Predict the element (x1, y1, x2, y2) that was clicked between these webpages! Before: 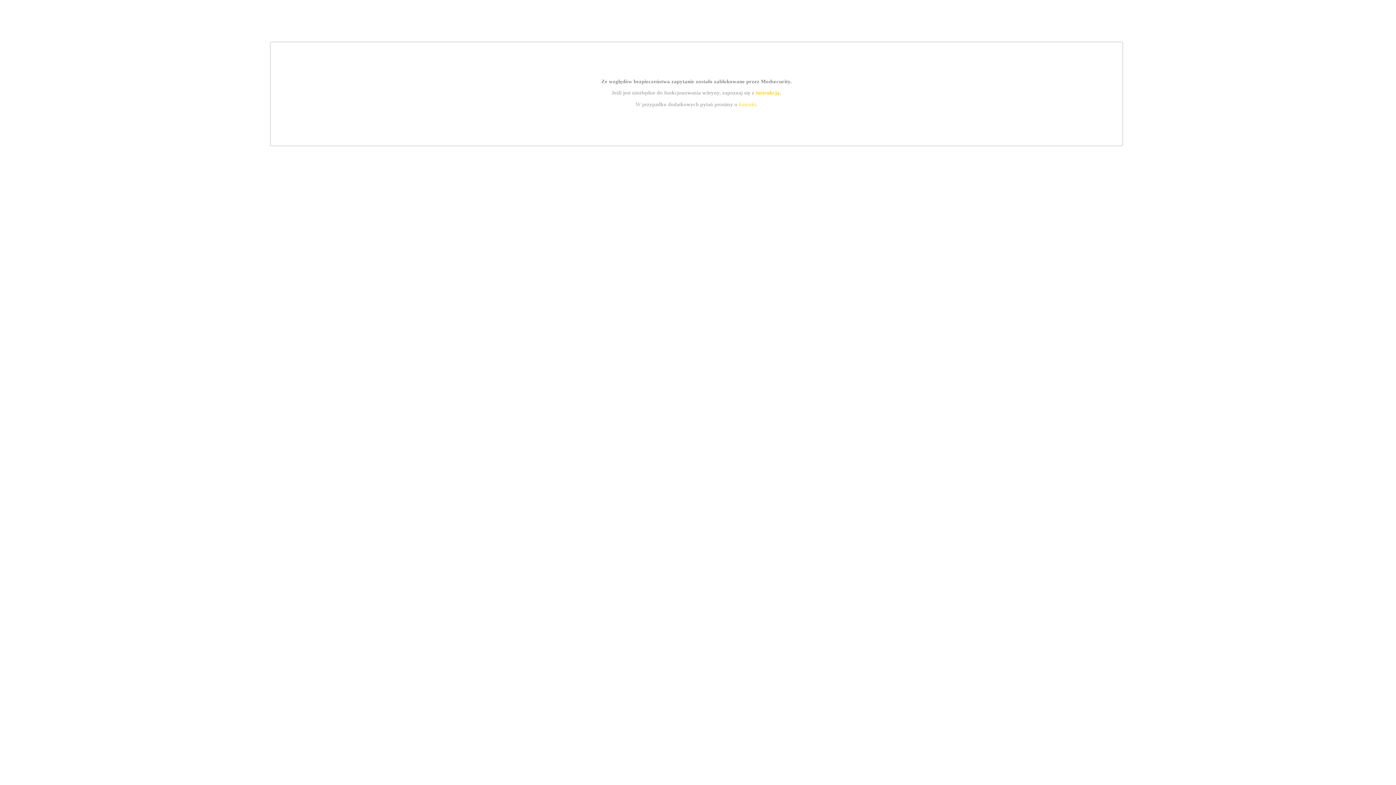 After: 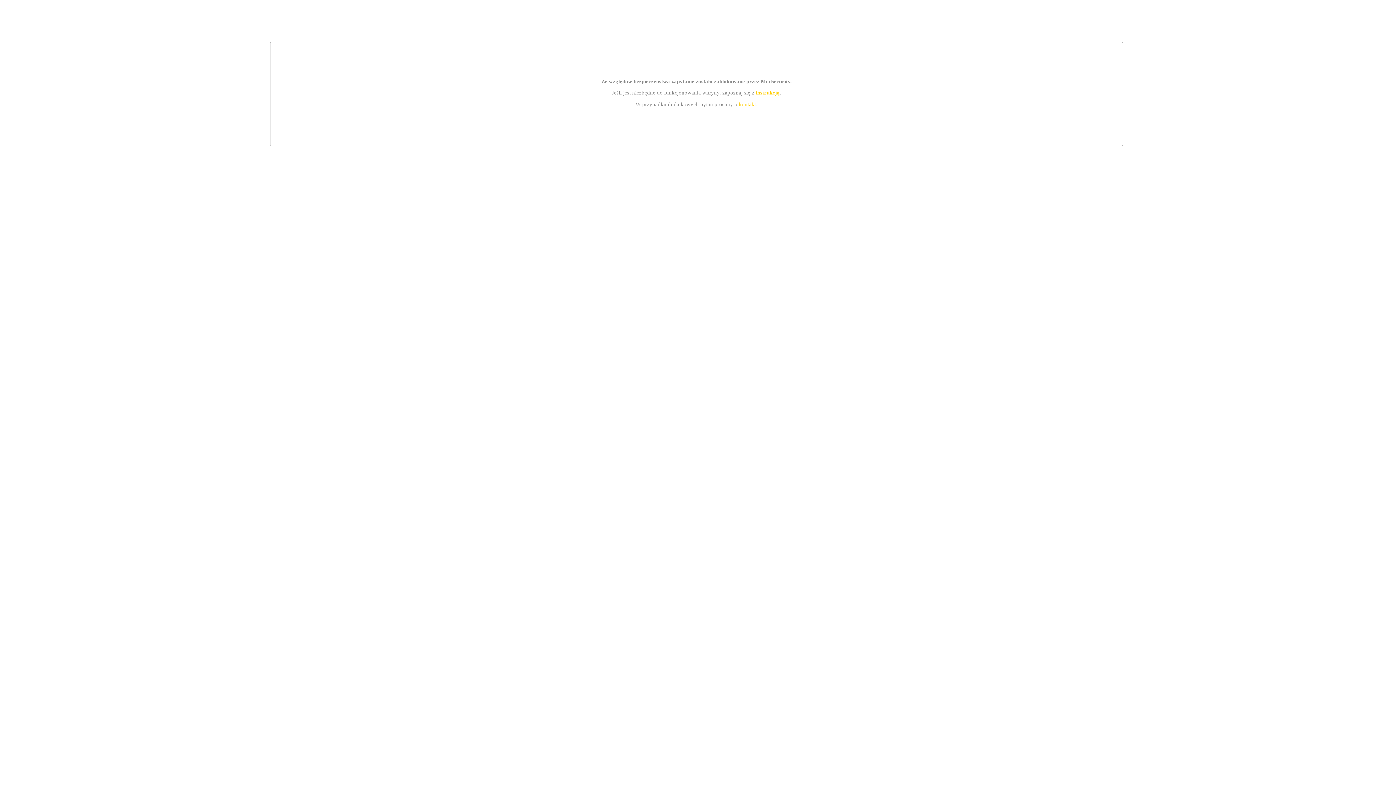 Action: bbox: (739, 101, 756, 107) label: kontakt